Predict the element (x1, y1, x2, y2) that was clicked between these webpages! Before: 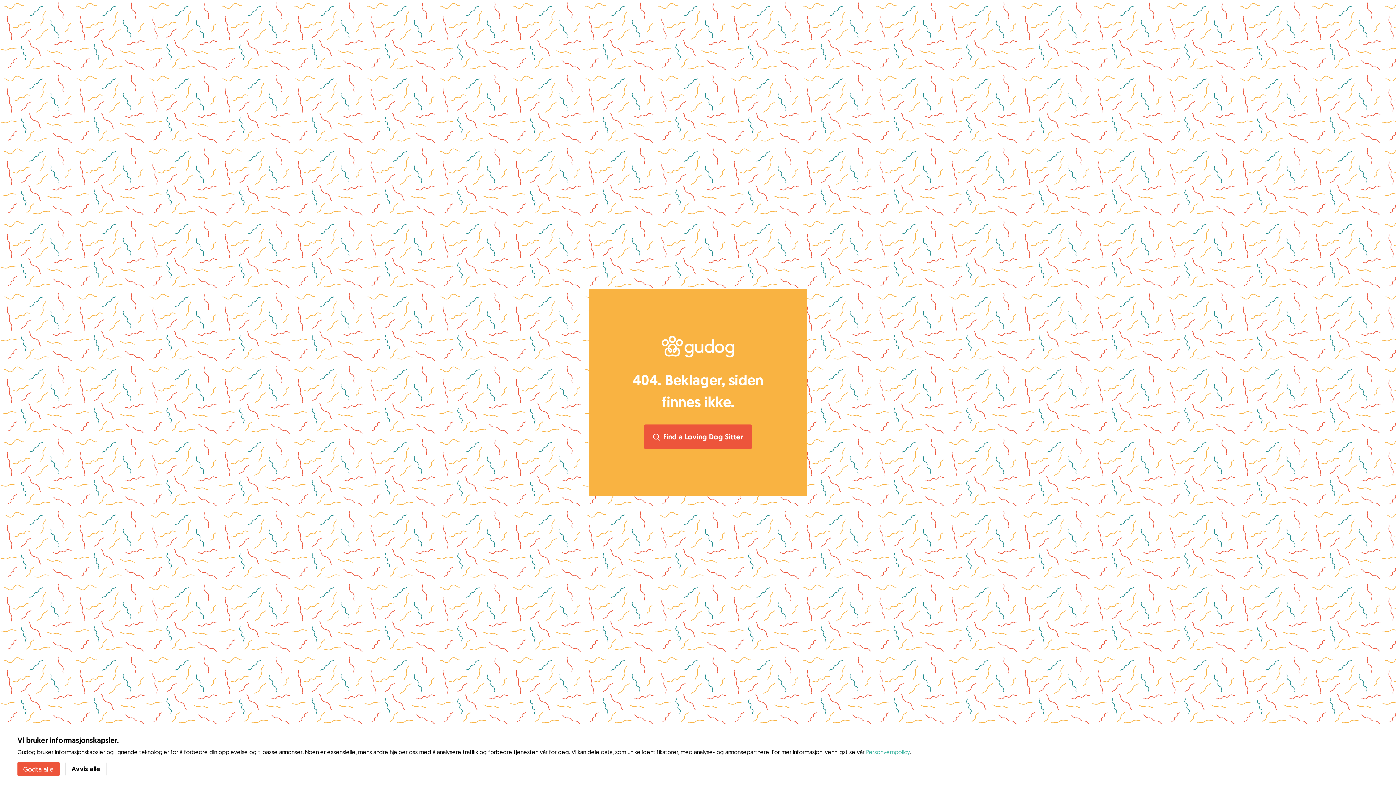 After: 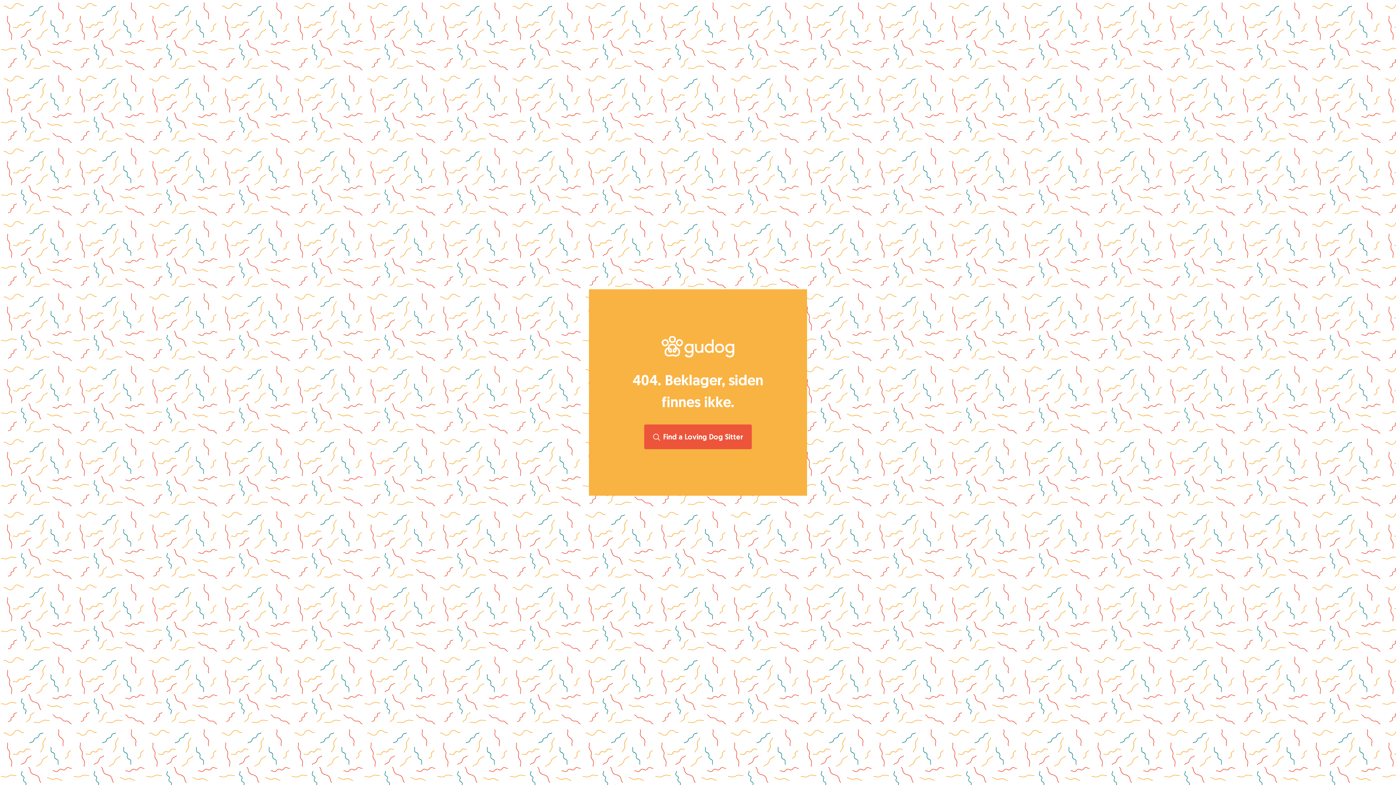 Action: label: Godta alle bbox: (17, 762, 59, 776)